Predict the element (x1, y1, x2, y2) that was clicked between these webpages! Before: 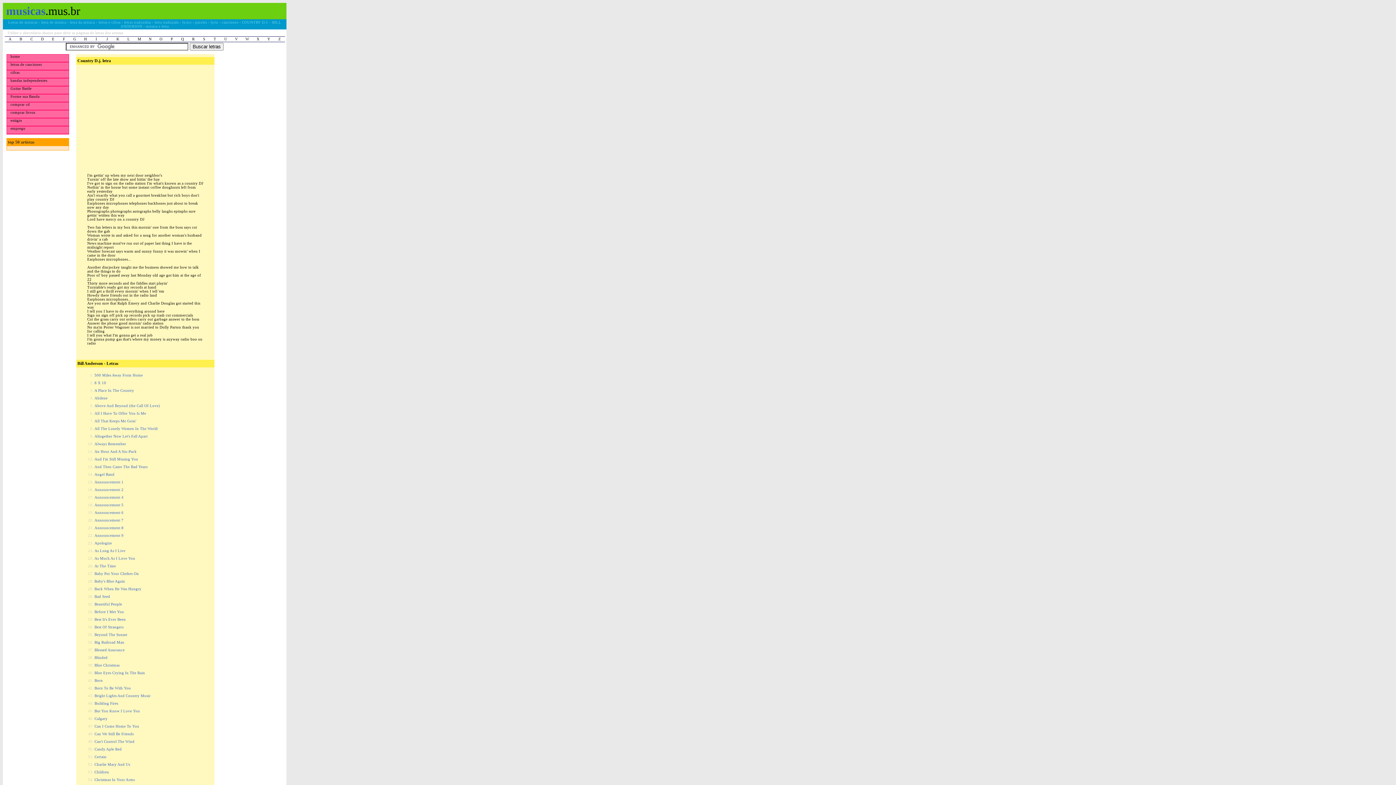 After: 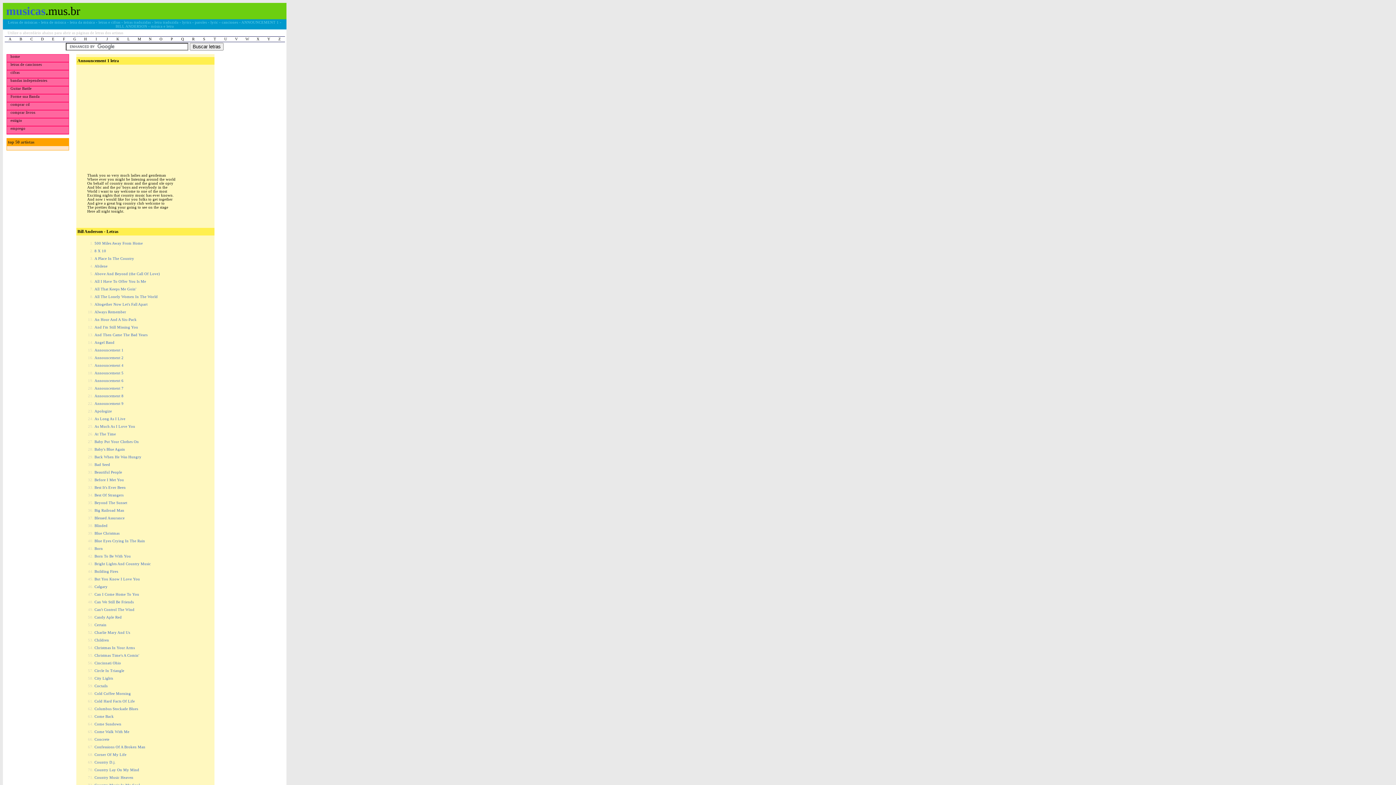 Action: label: Announcement 1 bbox: (94, 480, 123, 484)